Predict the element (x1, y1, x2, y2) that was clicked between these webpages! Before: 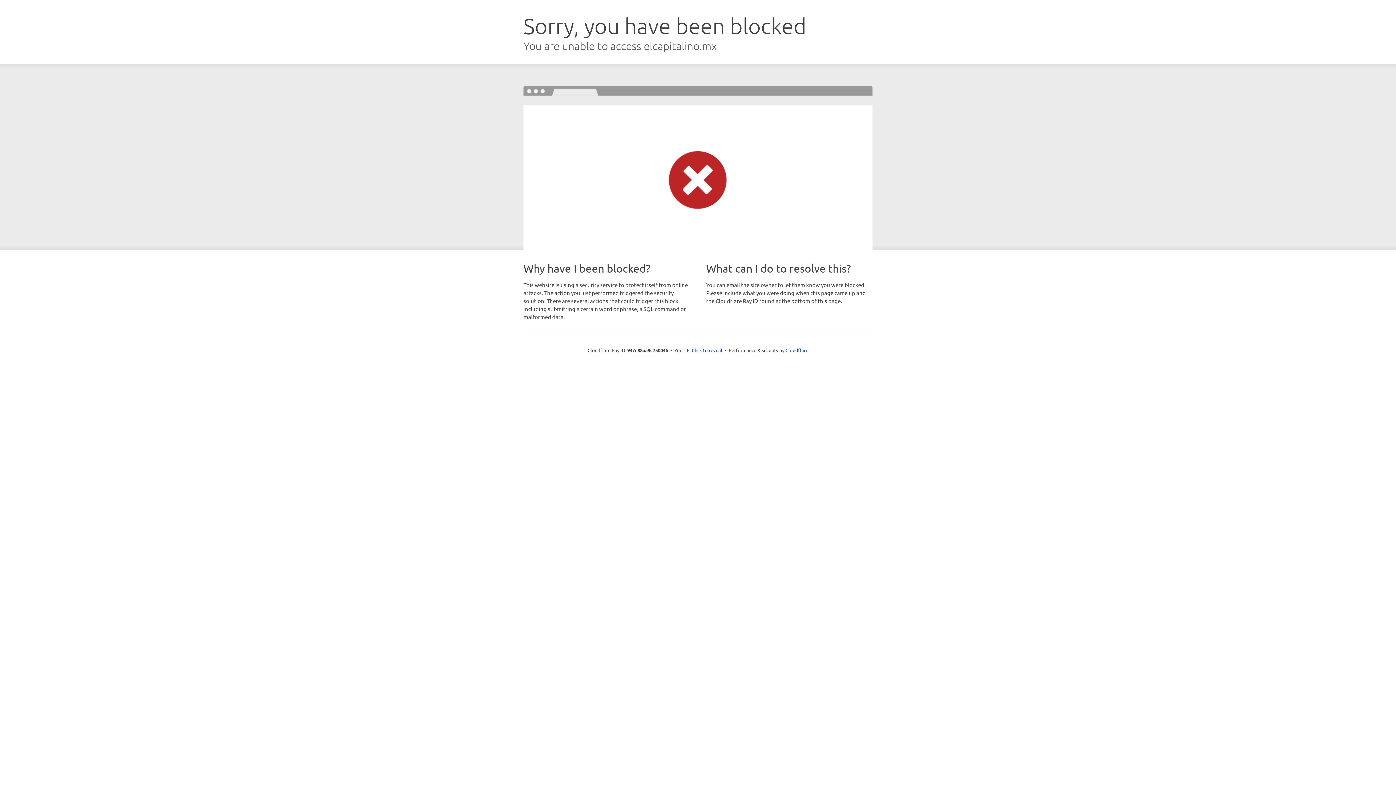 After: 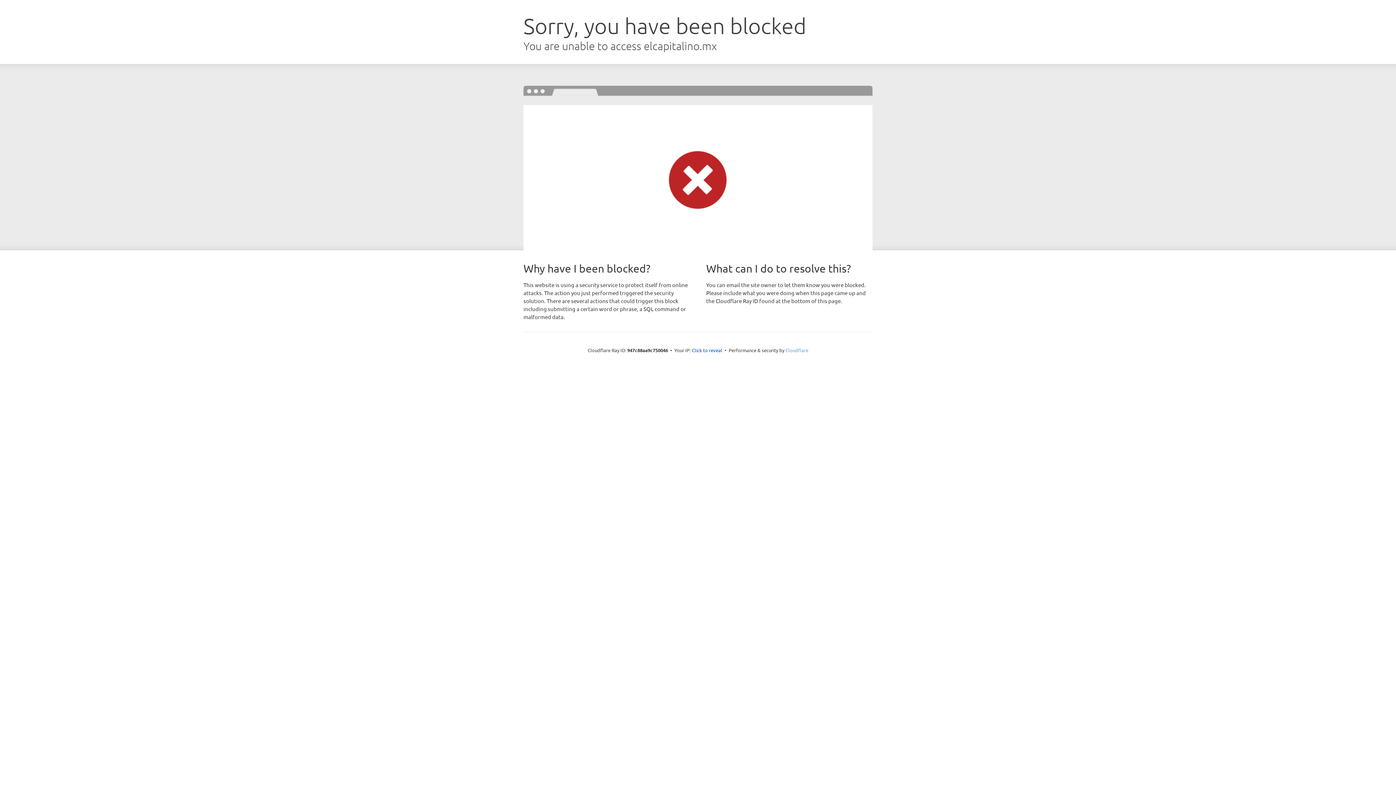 Action: bbox: (785, 347, 808, 353) label: Cloudflare